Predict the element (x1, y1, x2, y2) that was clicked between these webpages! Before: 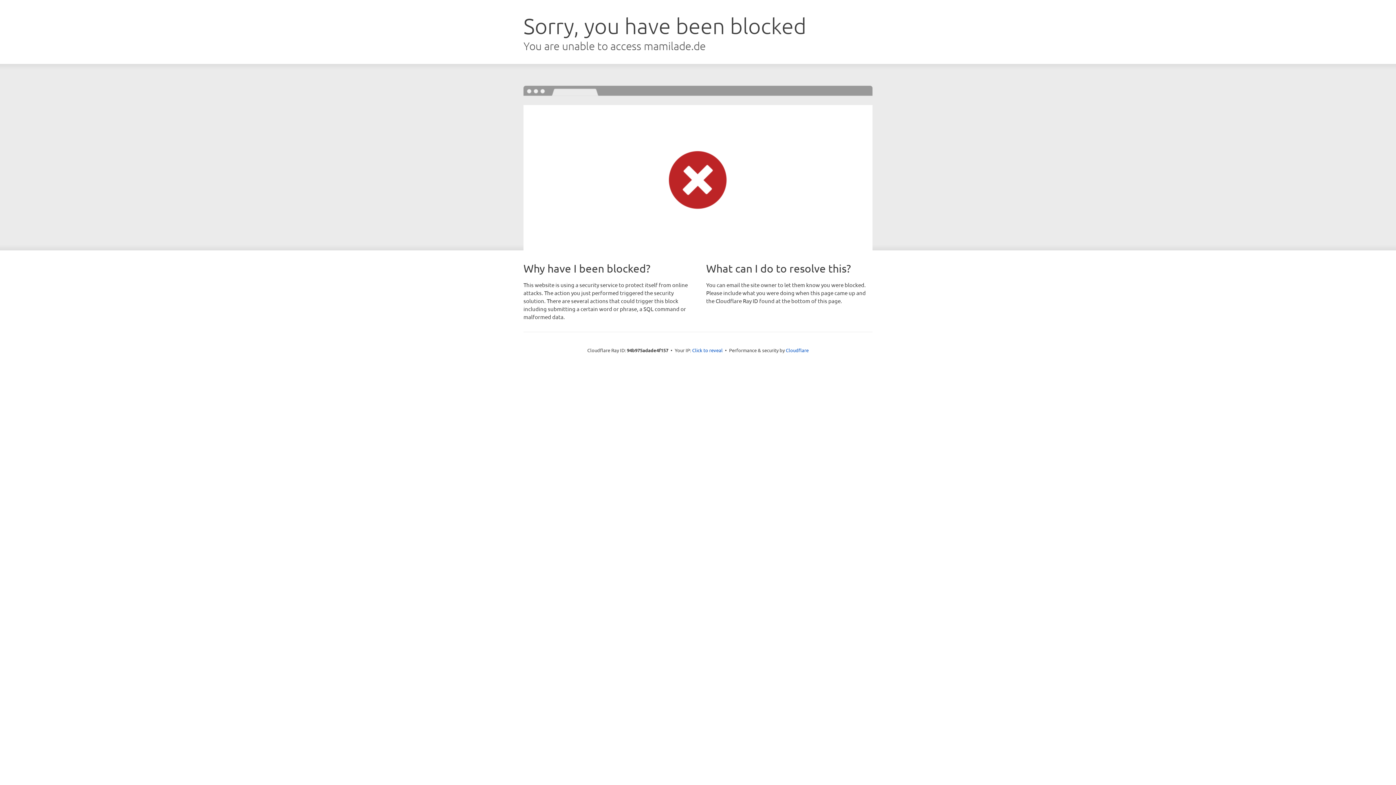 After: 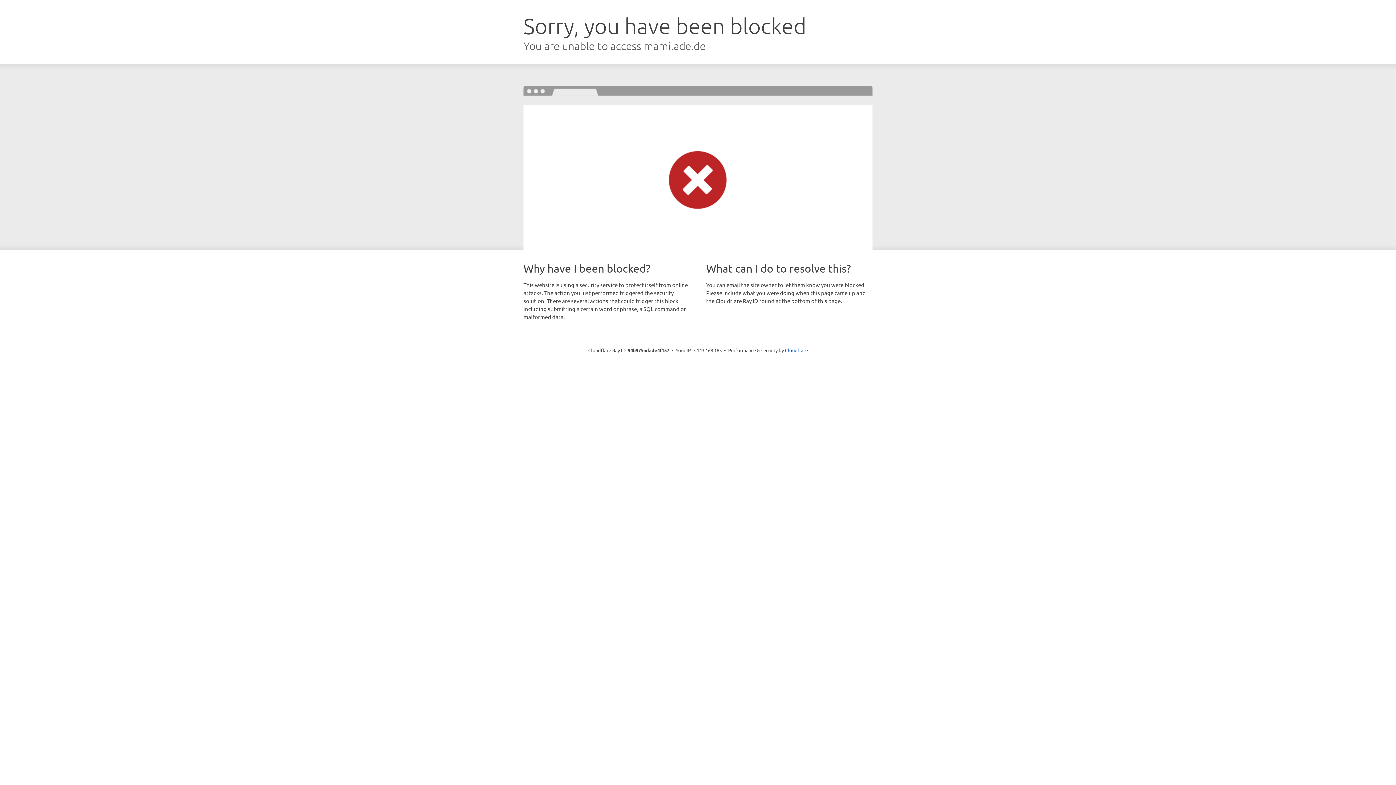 Action: label: Click to reveal bbox: (692, 346, 722, 353)